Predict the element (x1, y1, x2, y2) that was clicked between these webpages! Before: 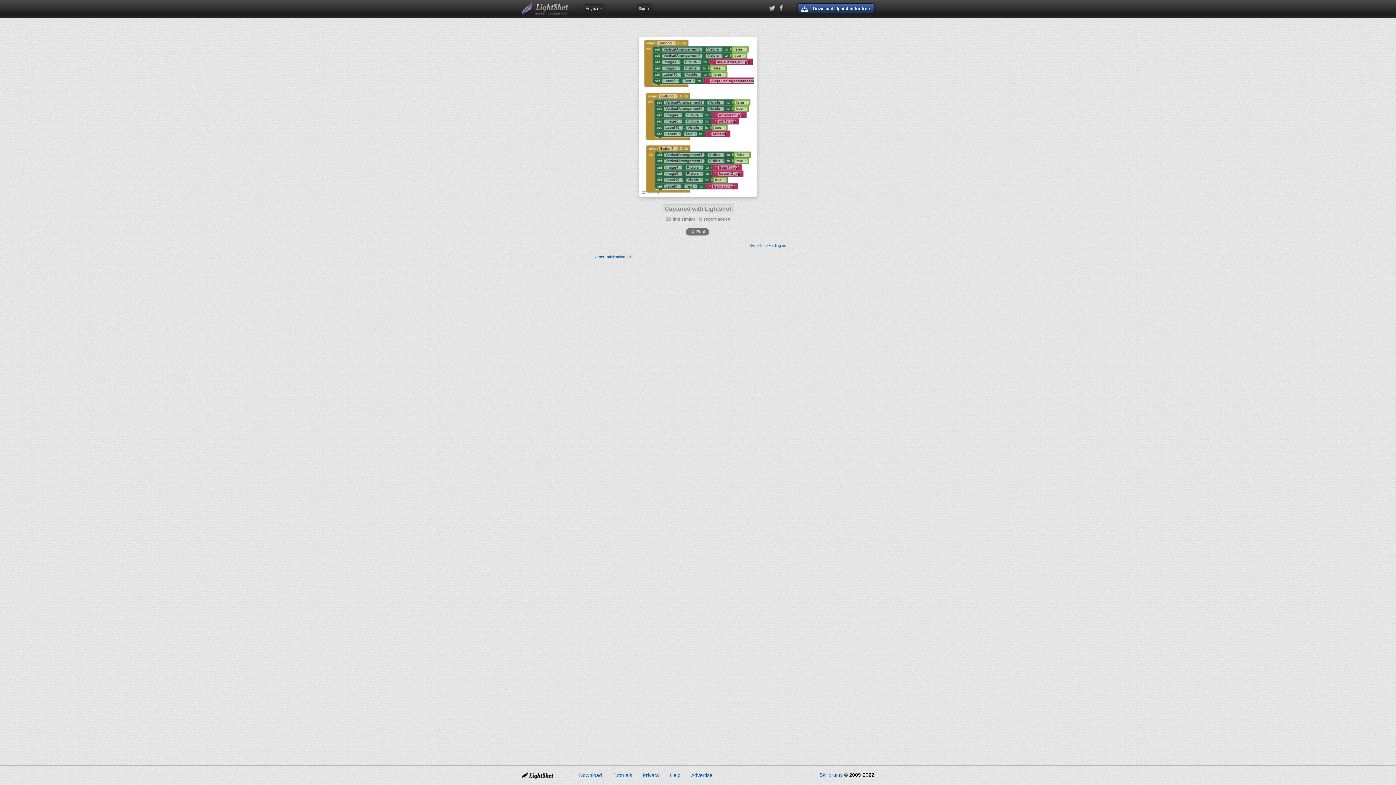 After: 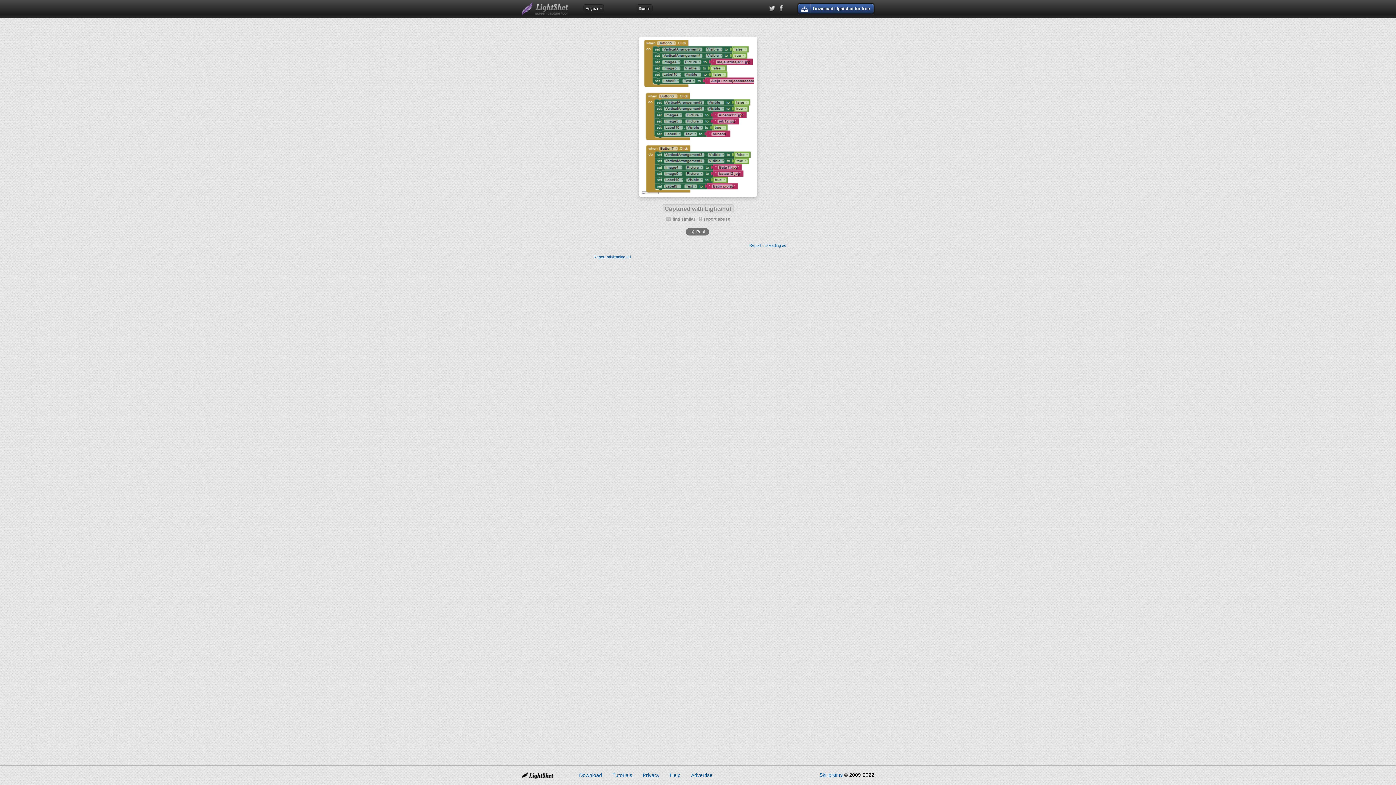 Action: label: Advertise bbox: (691, 772, 712, 778)